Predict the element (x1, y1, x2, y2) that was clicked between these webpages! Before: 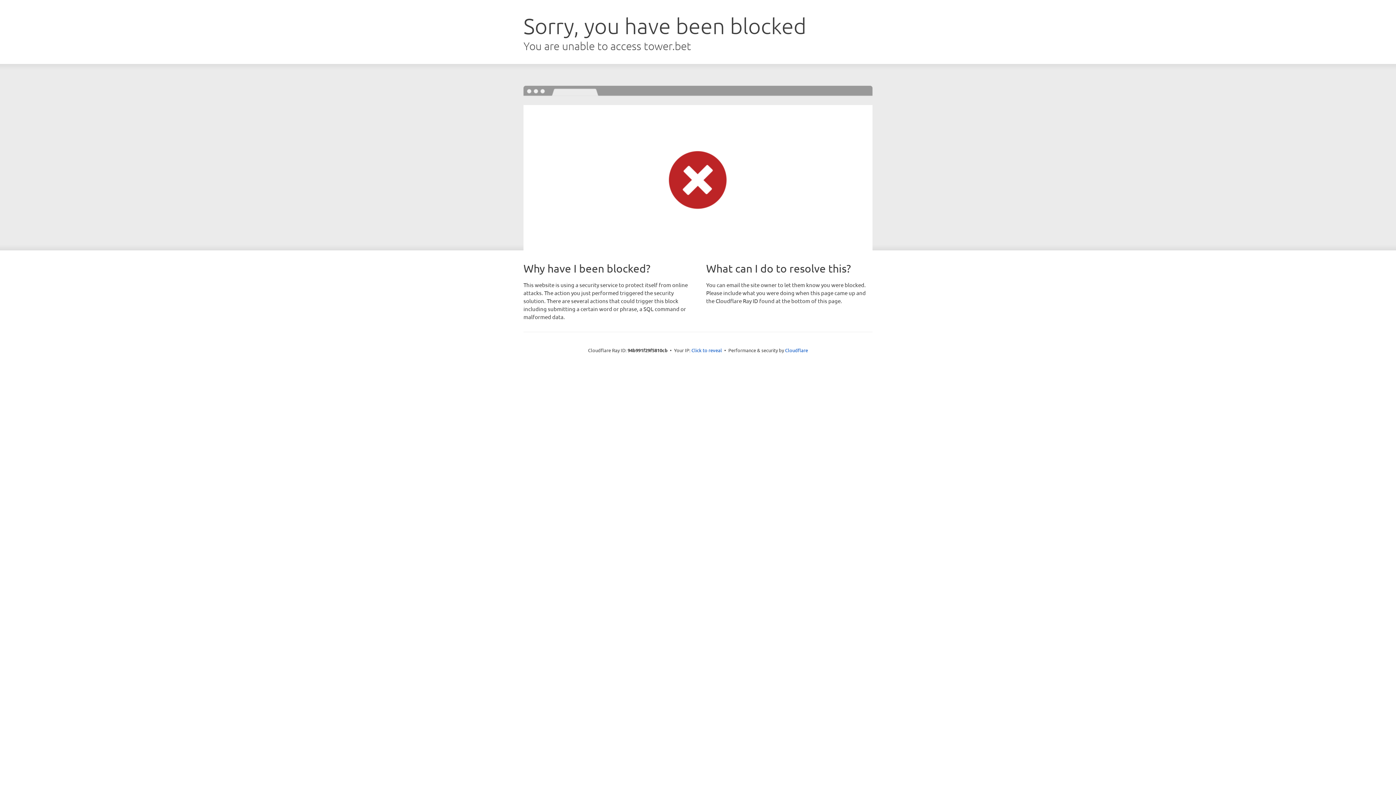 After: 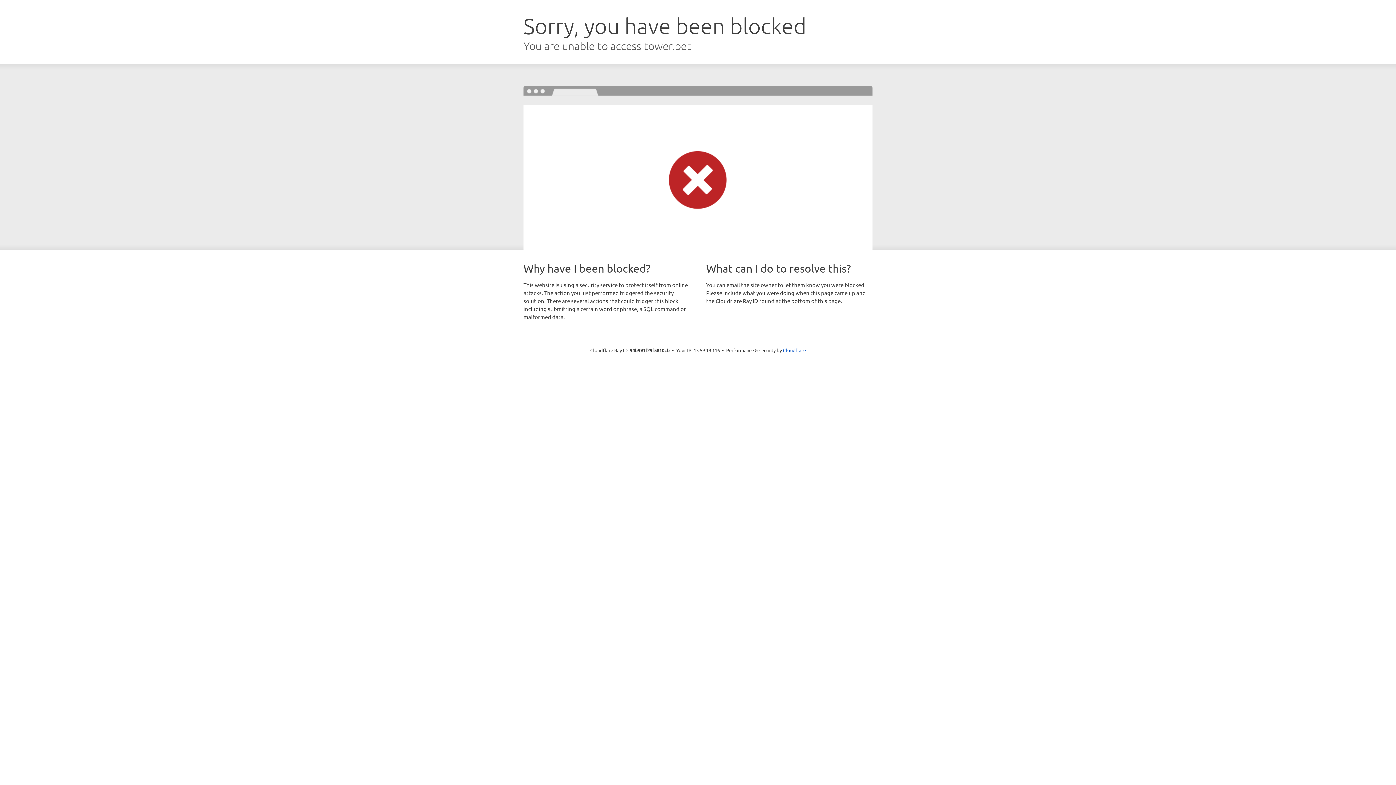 Action: bbox: (691, 346, 722, 353) label: Click to reveal